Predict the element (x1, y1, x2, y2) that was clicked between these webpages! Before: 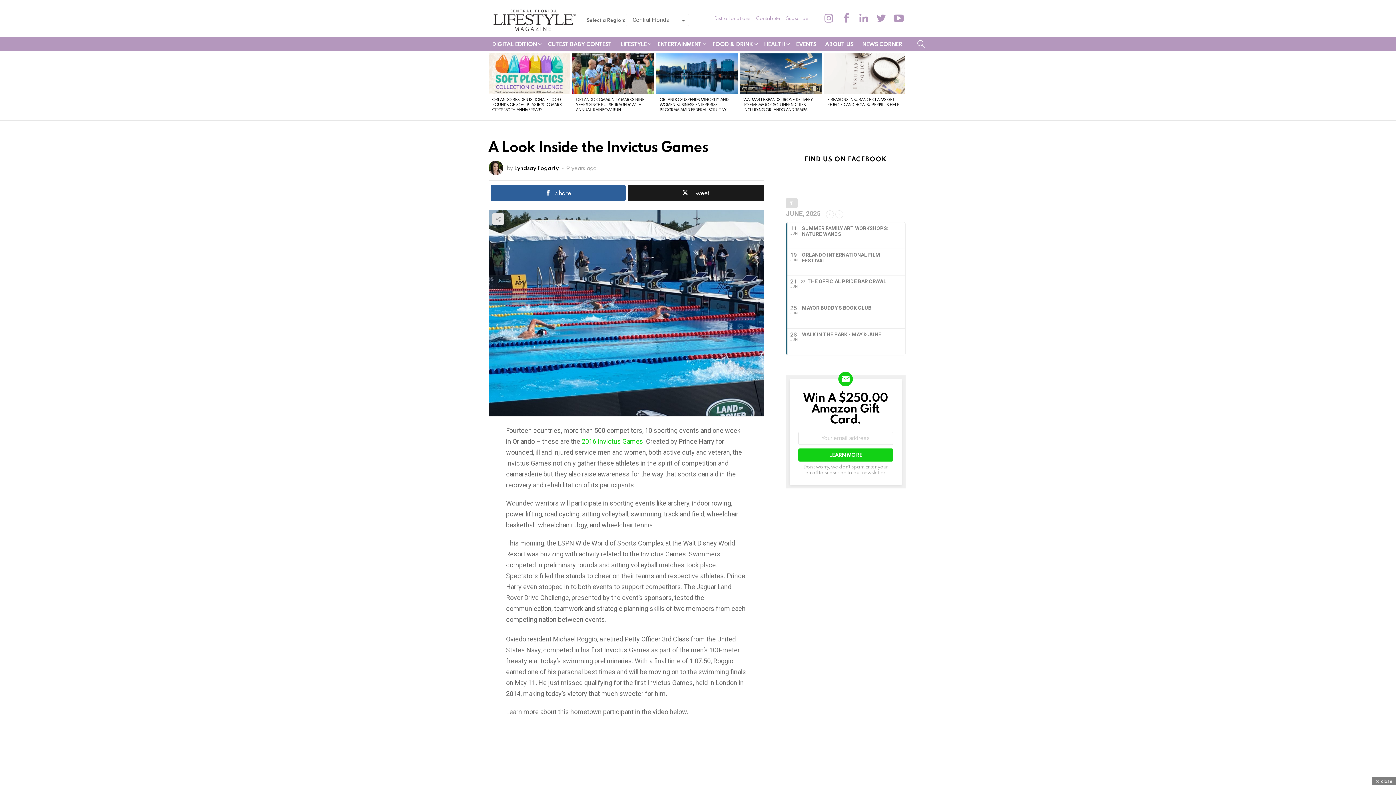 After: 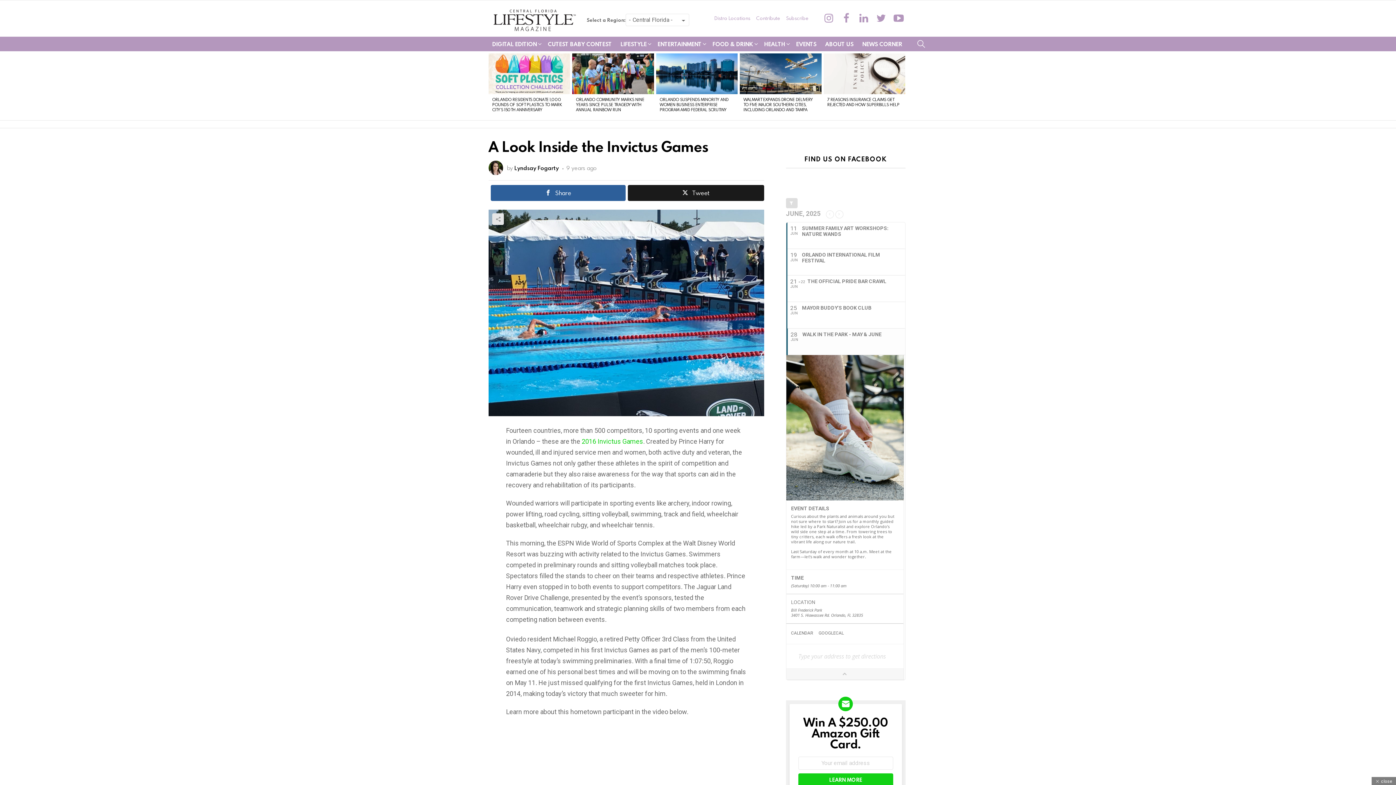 Action: bbox: (786, 328, 906, 355) label: 28
JUN
WALK IN THE PARK - MAY & JUNE